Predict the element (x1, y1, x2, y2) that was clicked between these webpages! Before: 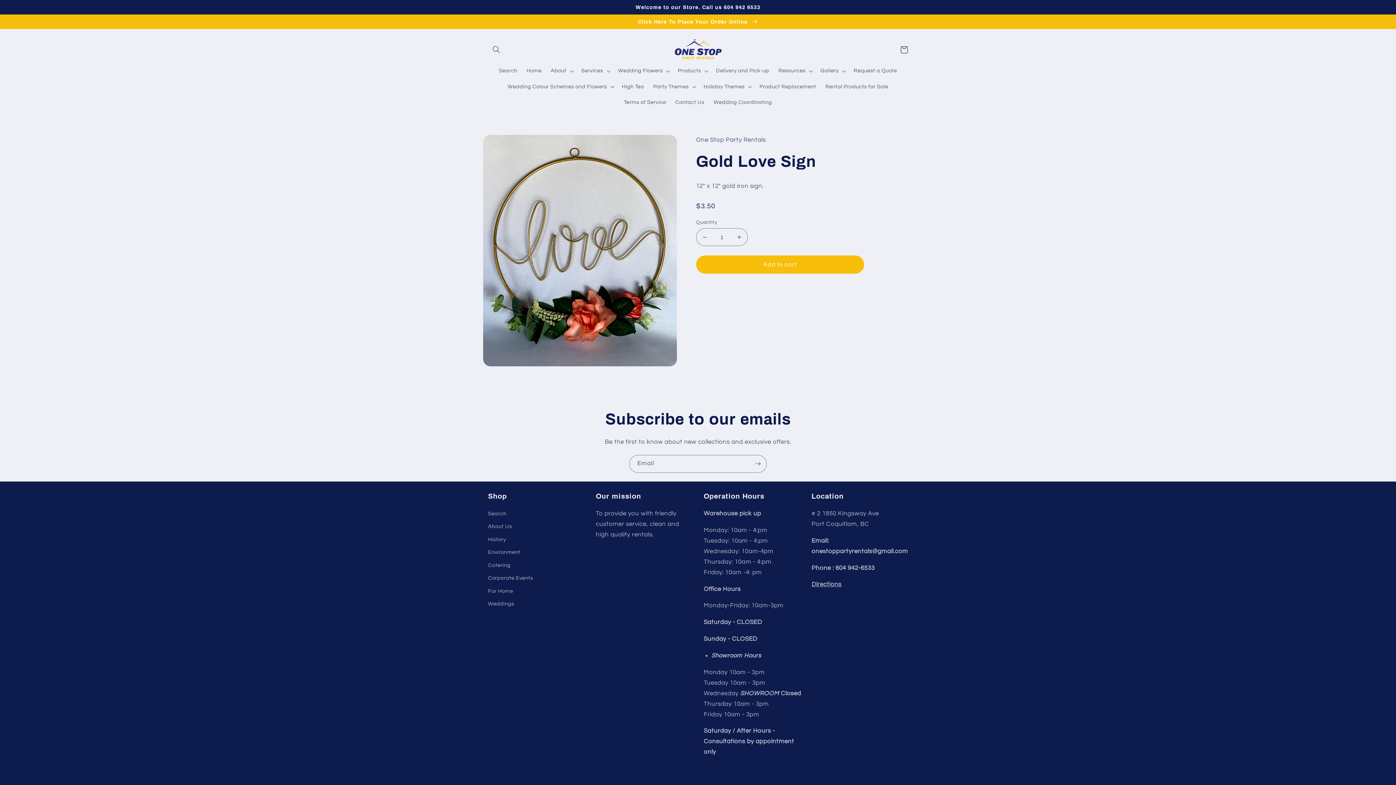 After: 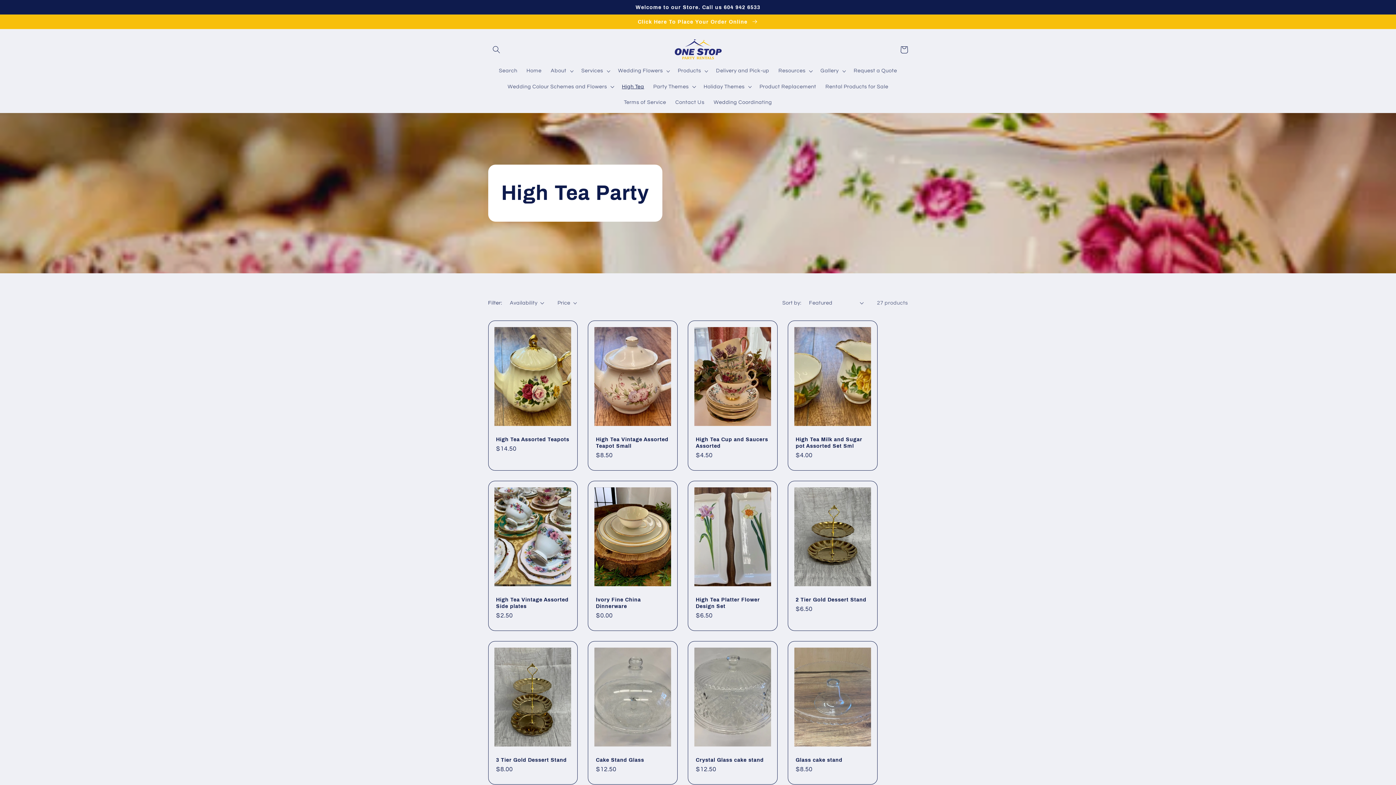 Action: label: High Tea bbox: (617, 78, 648, 94)